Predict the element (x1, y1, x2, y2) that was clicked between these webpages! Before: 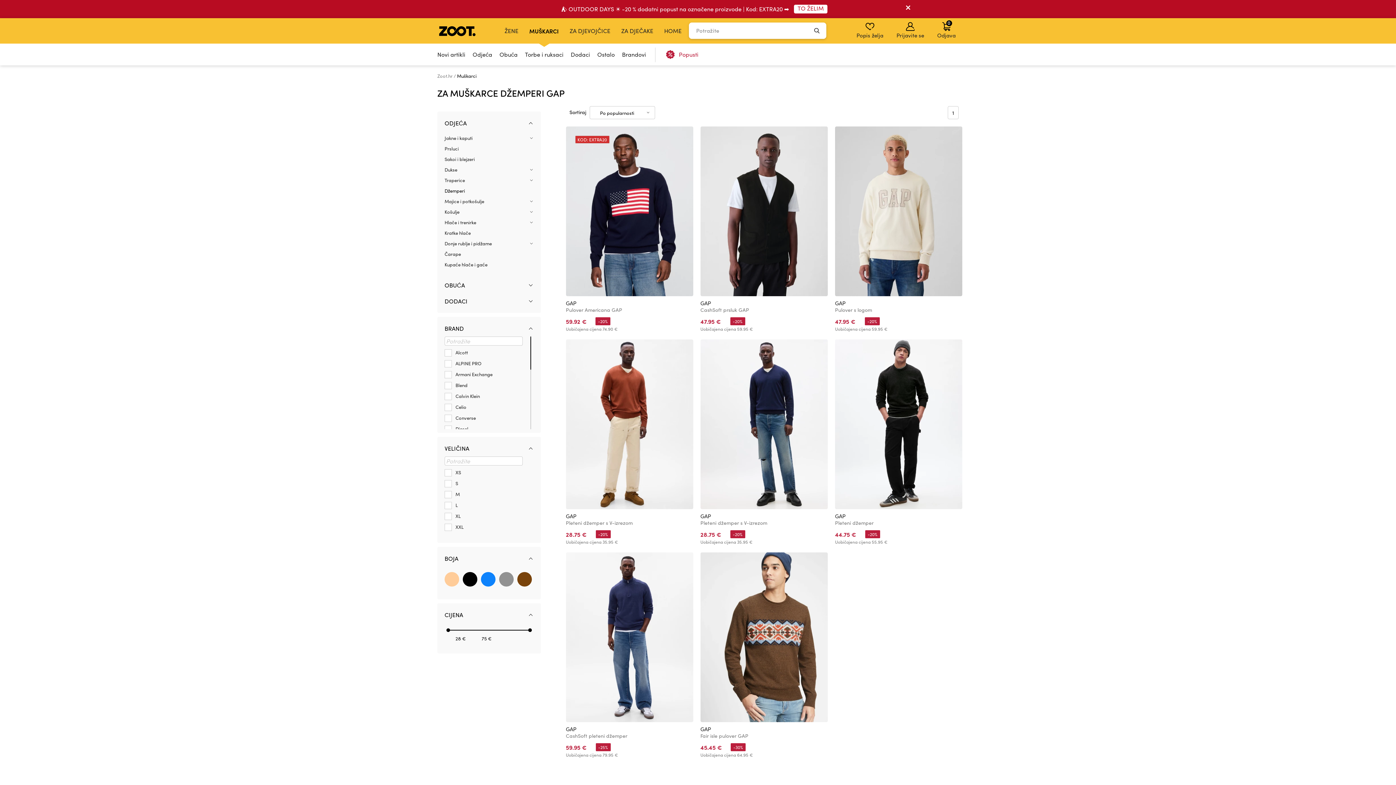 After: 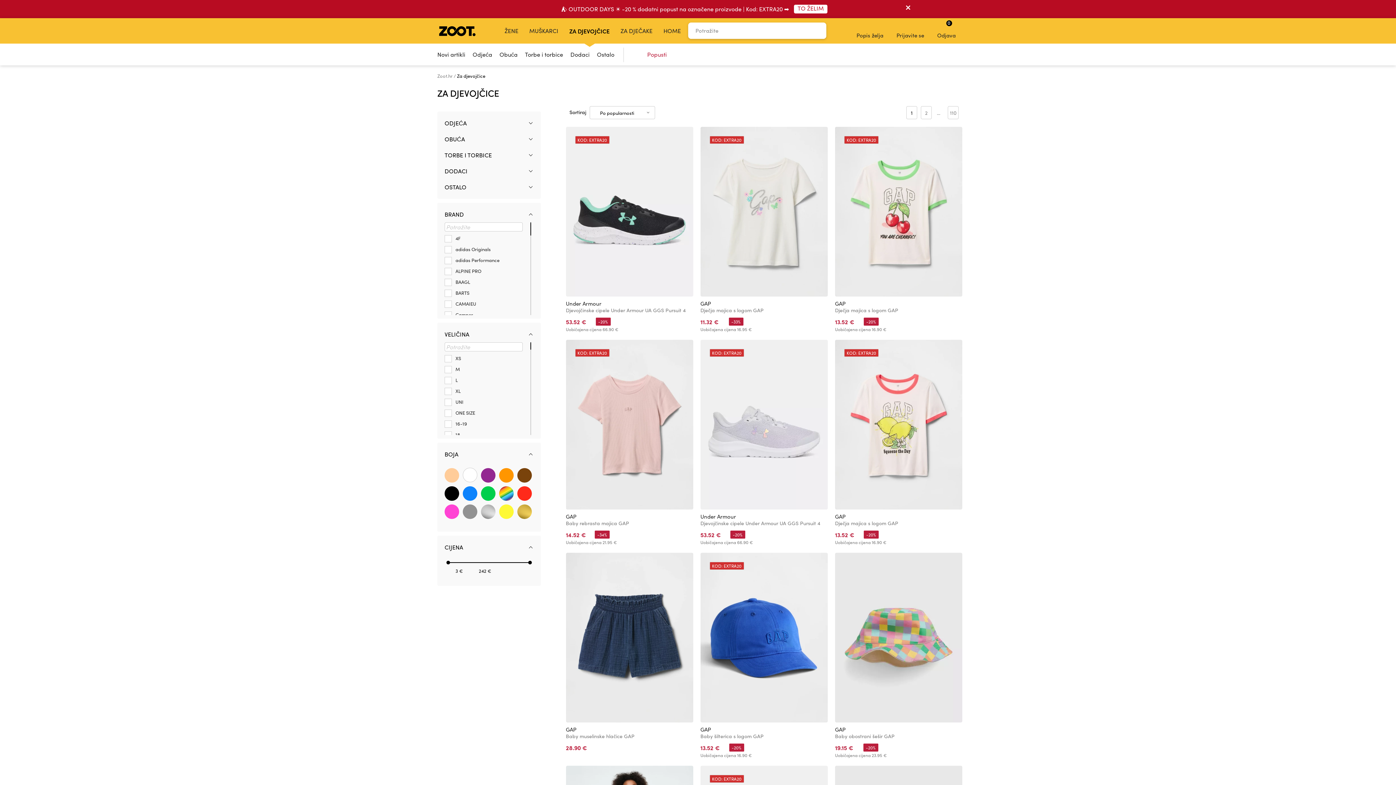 Action: label: ZA DJEVOJČICE bbox: (564, 18, 616, 43)